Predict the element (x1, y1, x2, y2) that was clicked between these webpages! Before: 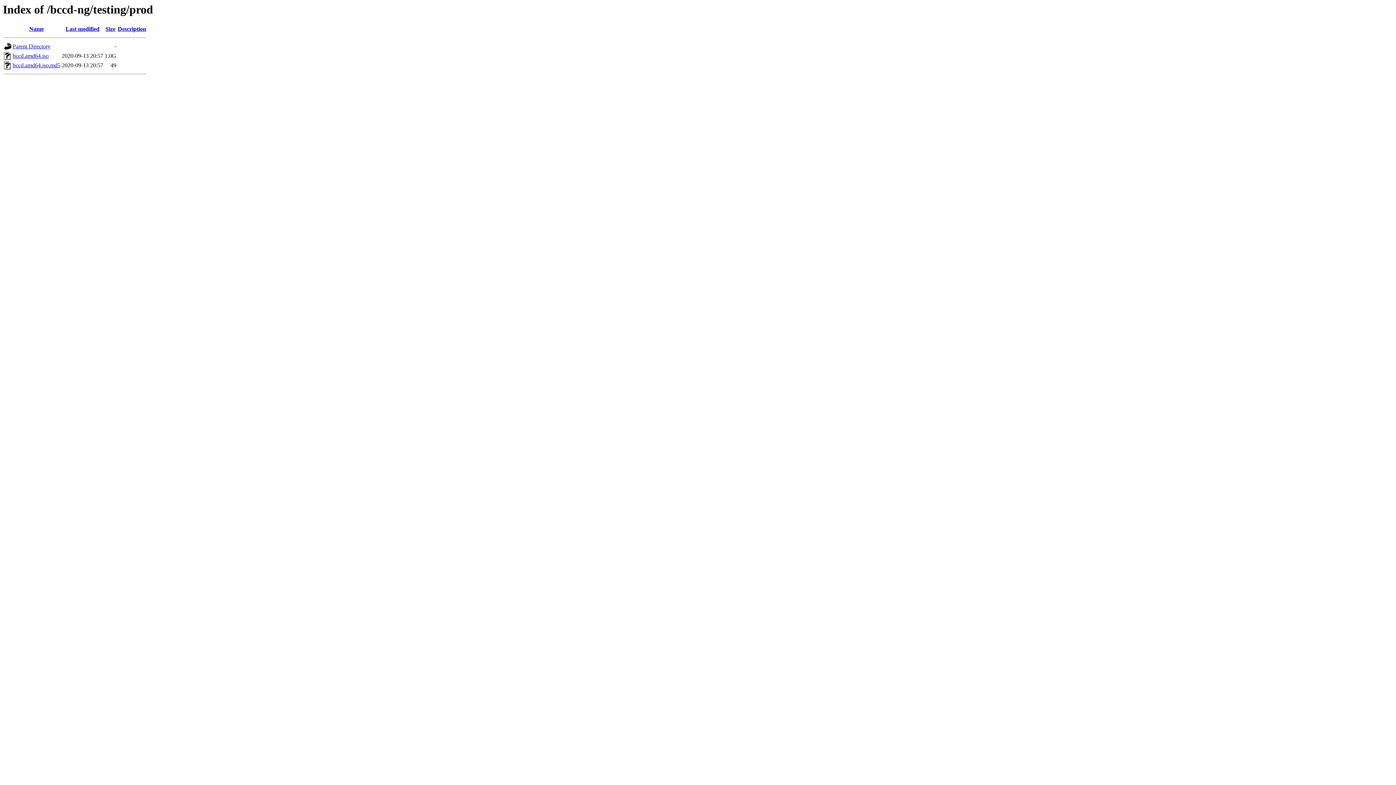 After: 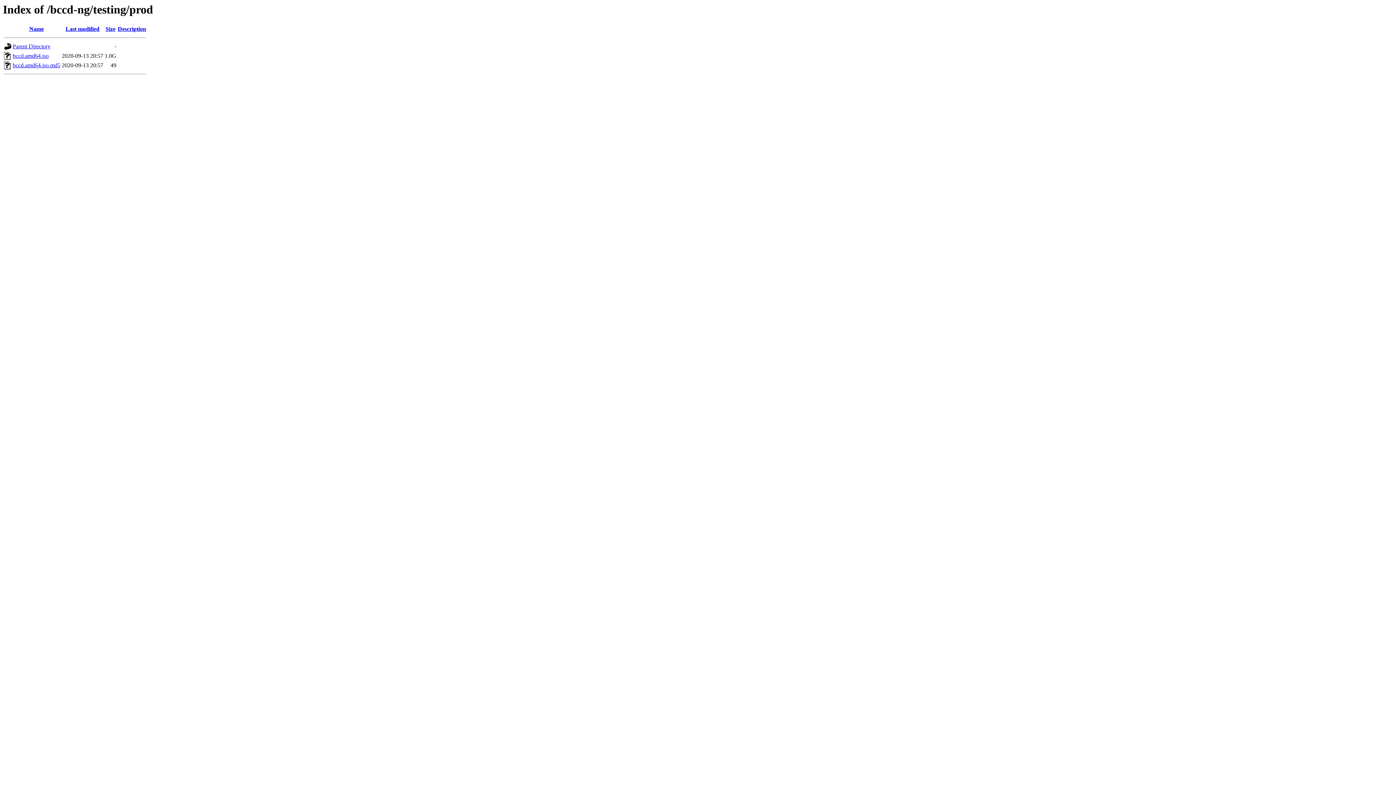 Action: bbox: (117, 25, 146, 32) label: Description